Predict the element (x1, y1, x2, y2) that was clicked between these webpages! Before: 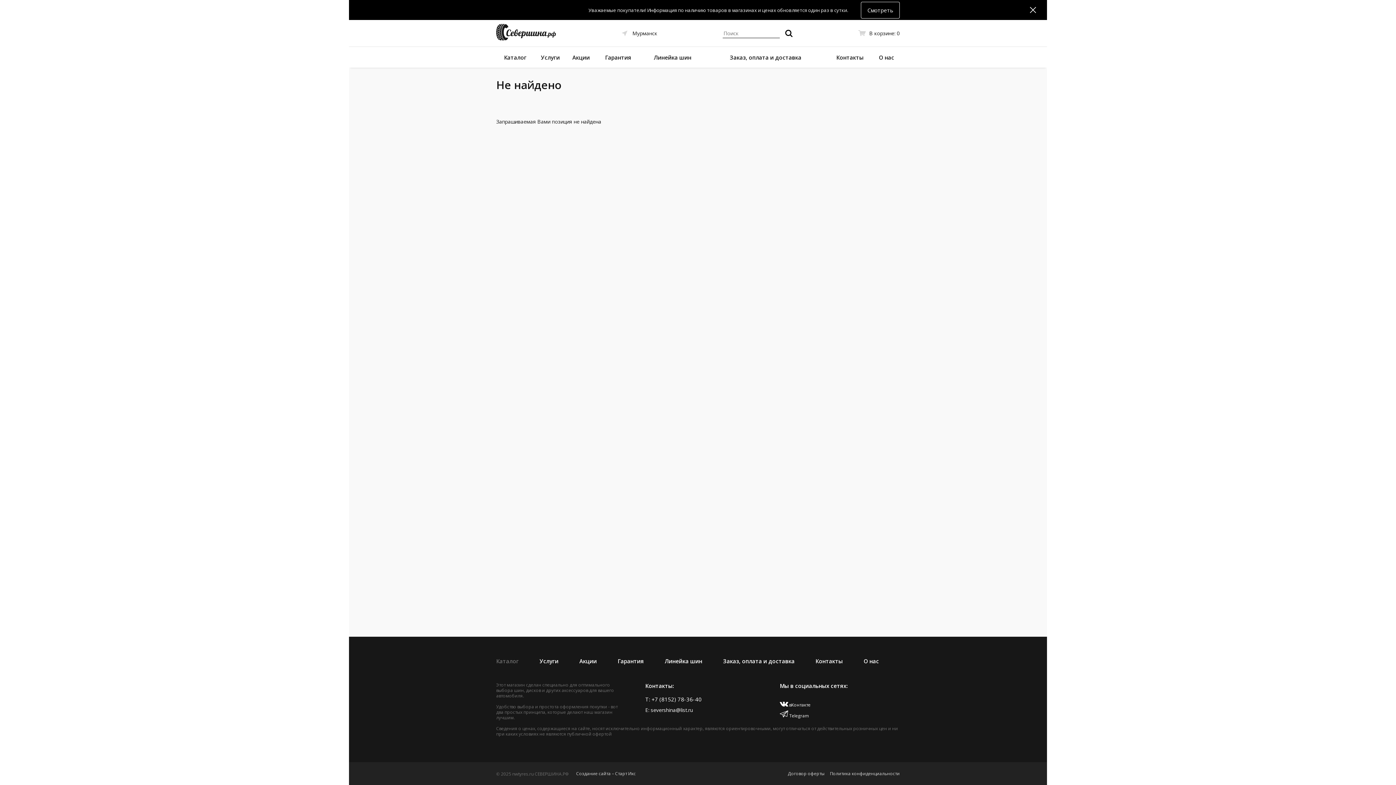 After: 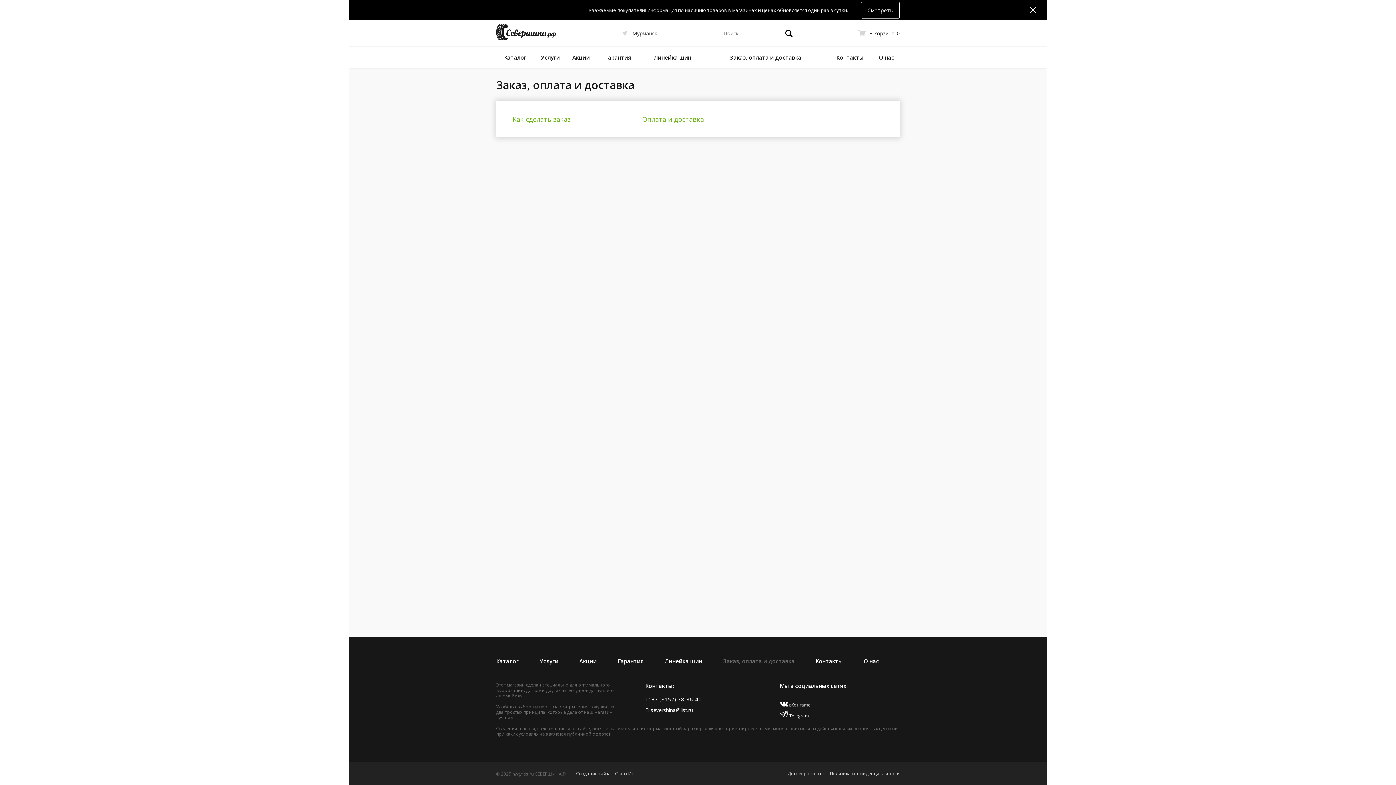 Action: bbox: (704, 46, 826, 67) label: Заказ, оплата и доставка